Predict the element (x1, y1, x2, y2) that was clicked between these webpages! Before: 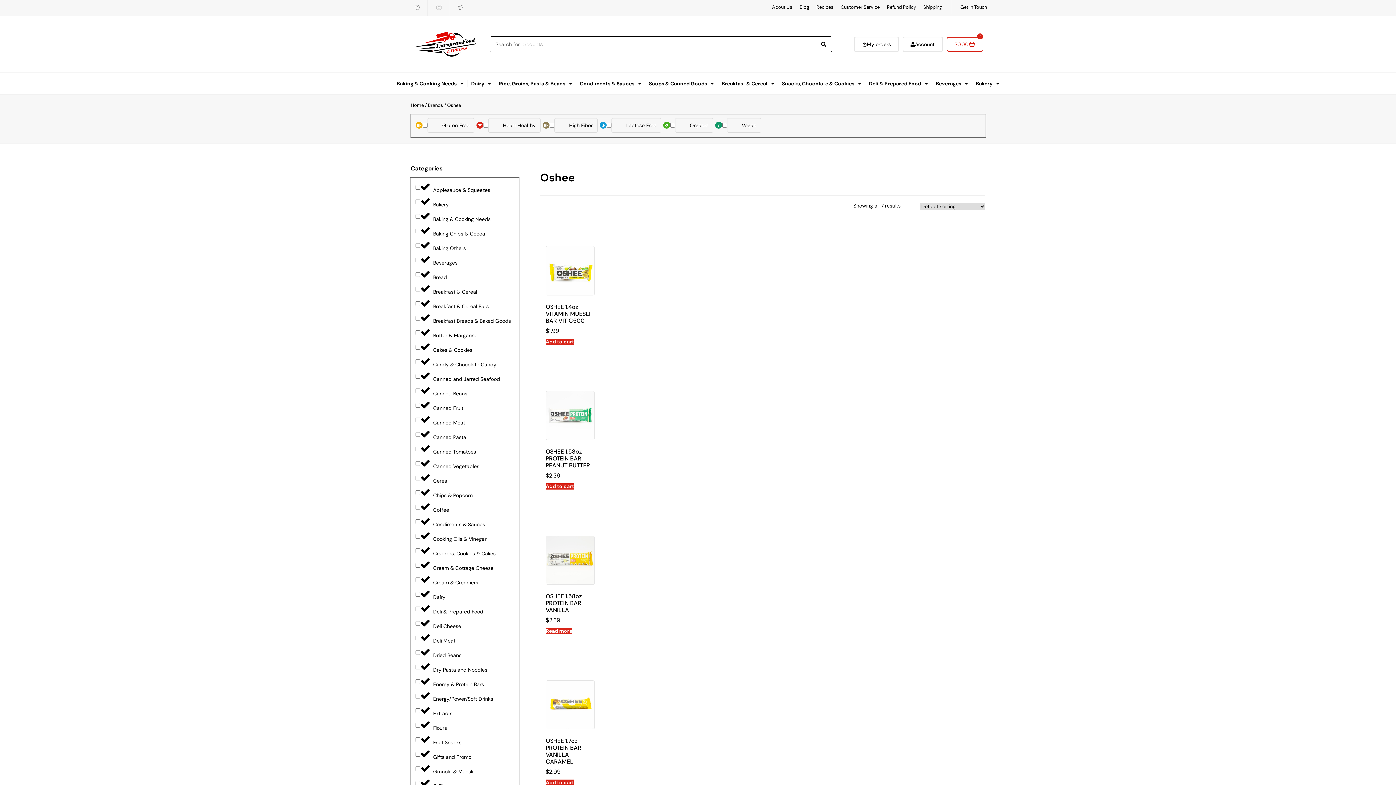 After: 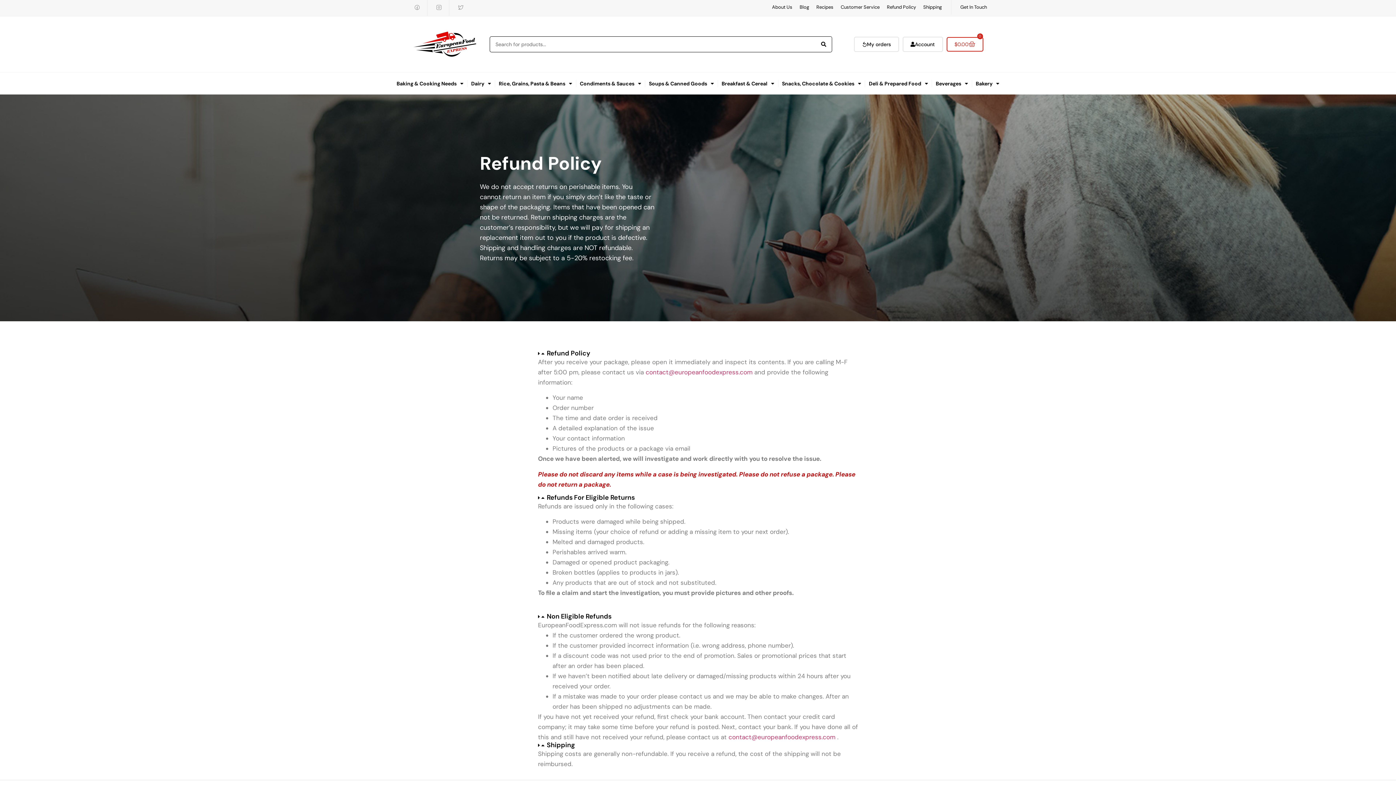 Action: bbox: (887, 0, 916, 14) label: Refund Policy